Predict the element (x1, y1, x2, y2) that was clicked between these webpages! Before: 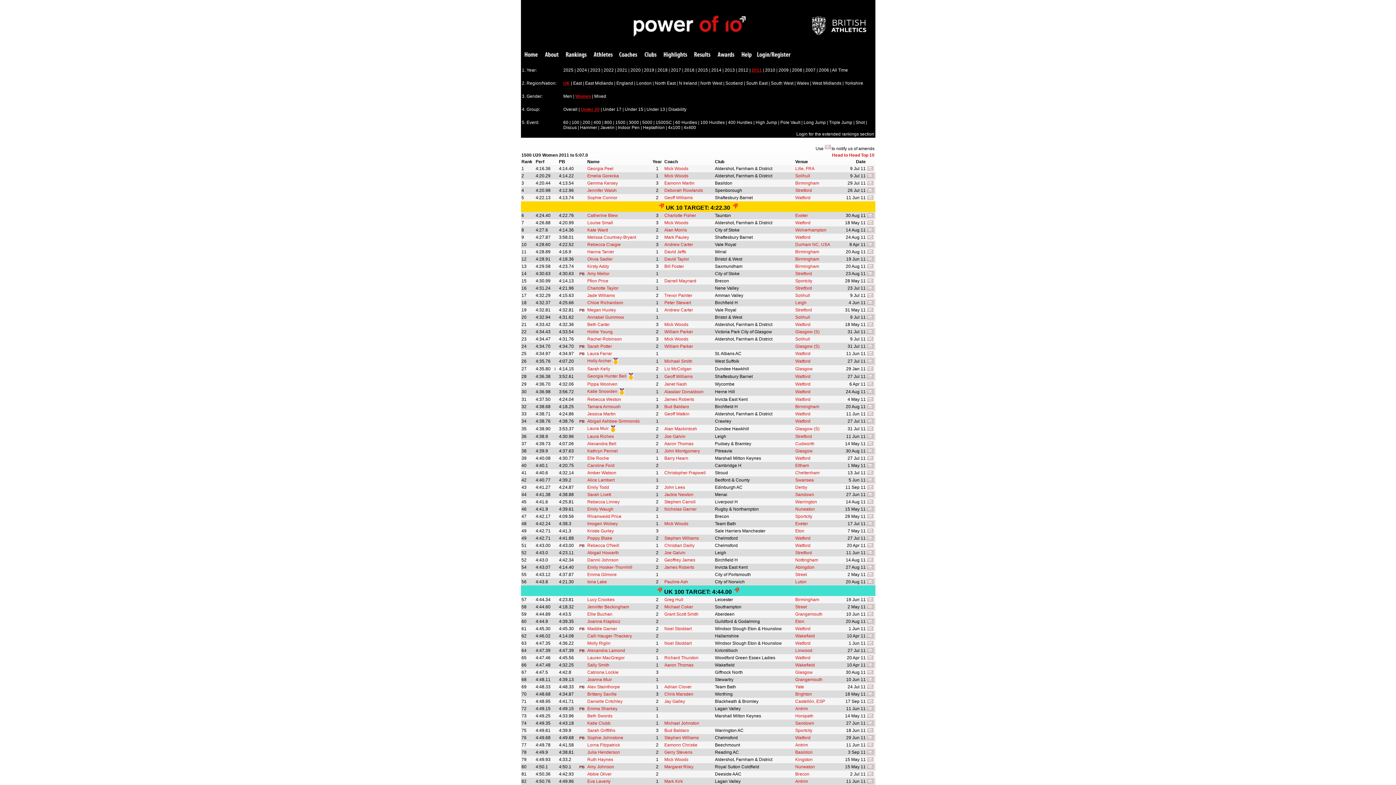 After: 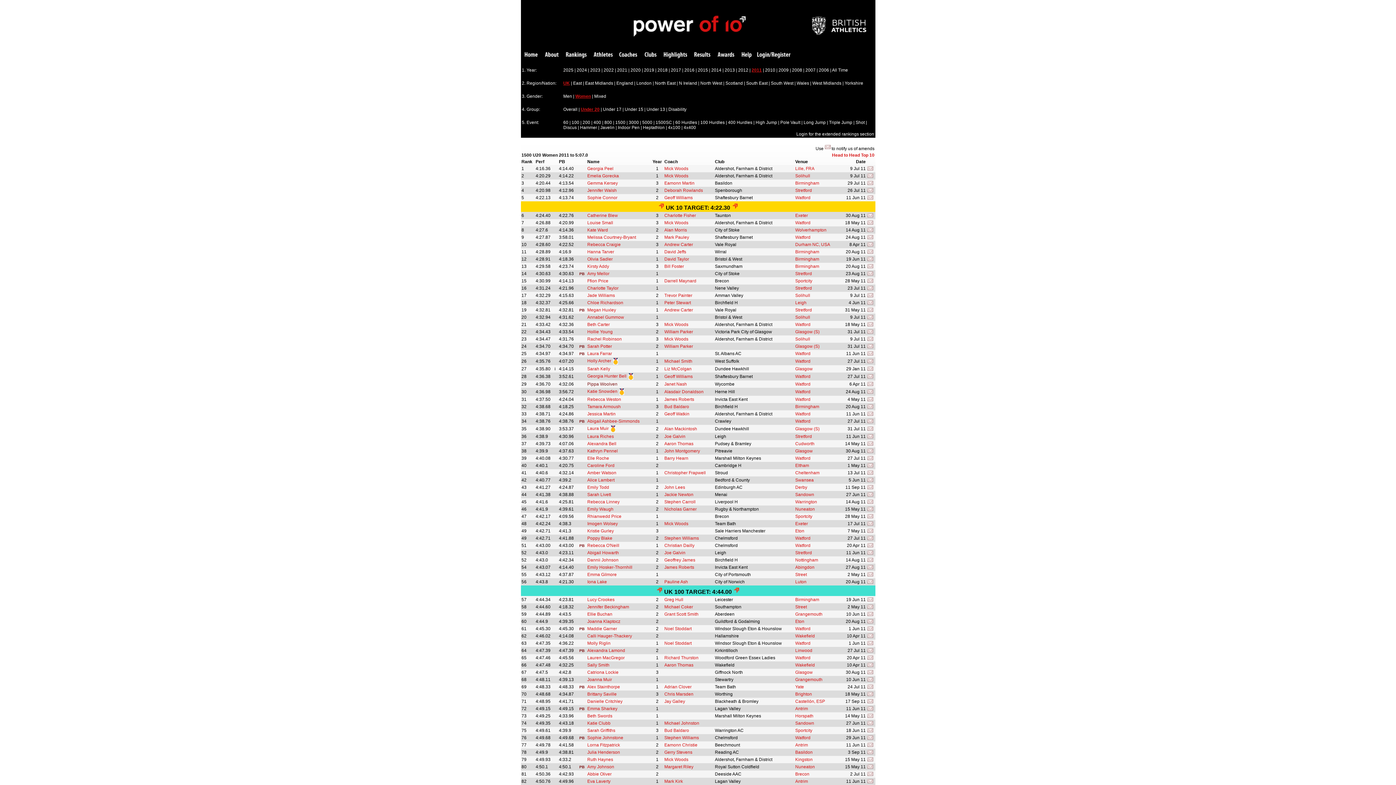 Action: bbox: (587, 381, 617, 386) label: Pippa Woolven